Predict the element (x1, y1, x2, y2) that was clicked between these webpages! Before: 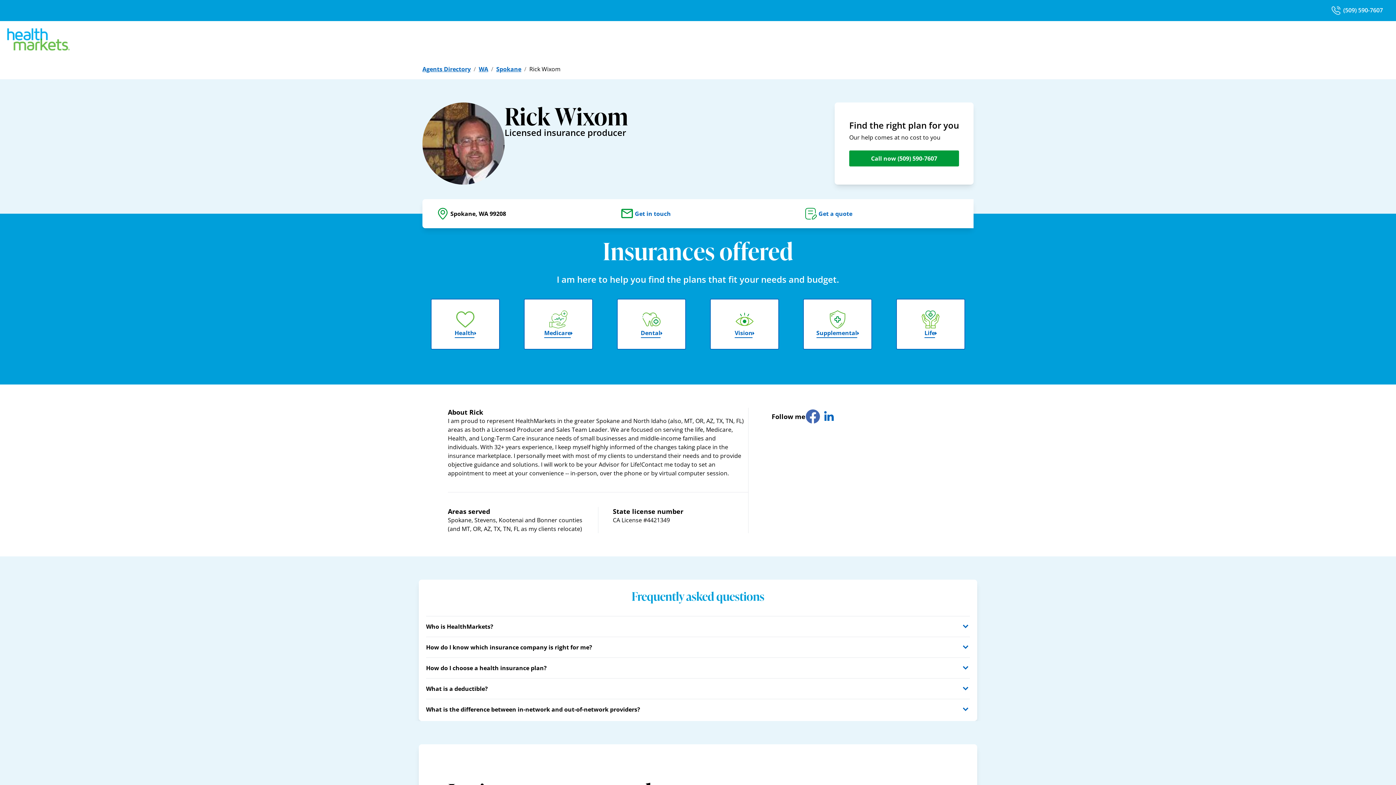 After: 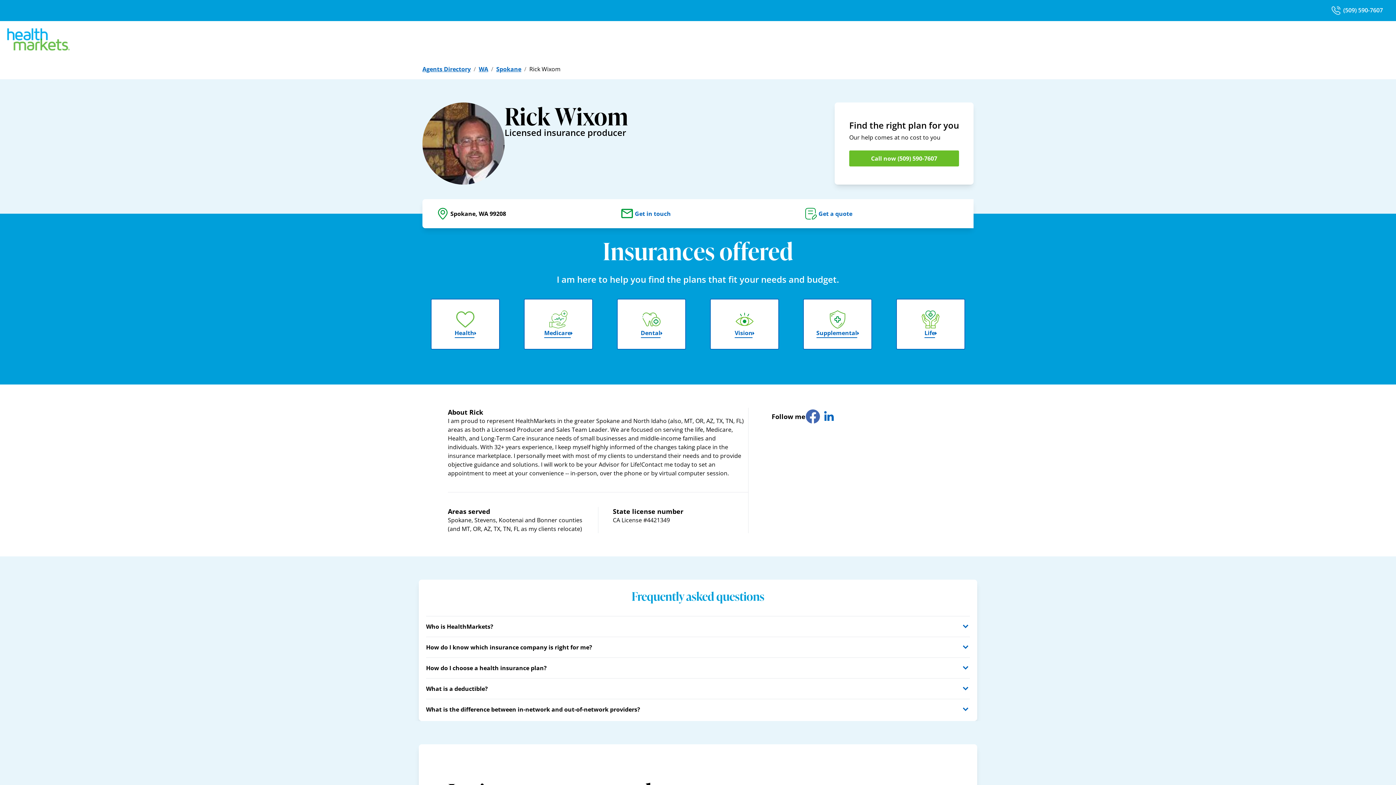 Action: bbox: (849, 150, 959, 166) label: Call now (509) 590-7607